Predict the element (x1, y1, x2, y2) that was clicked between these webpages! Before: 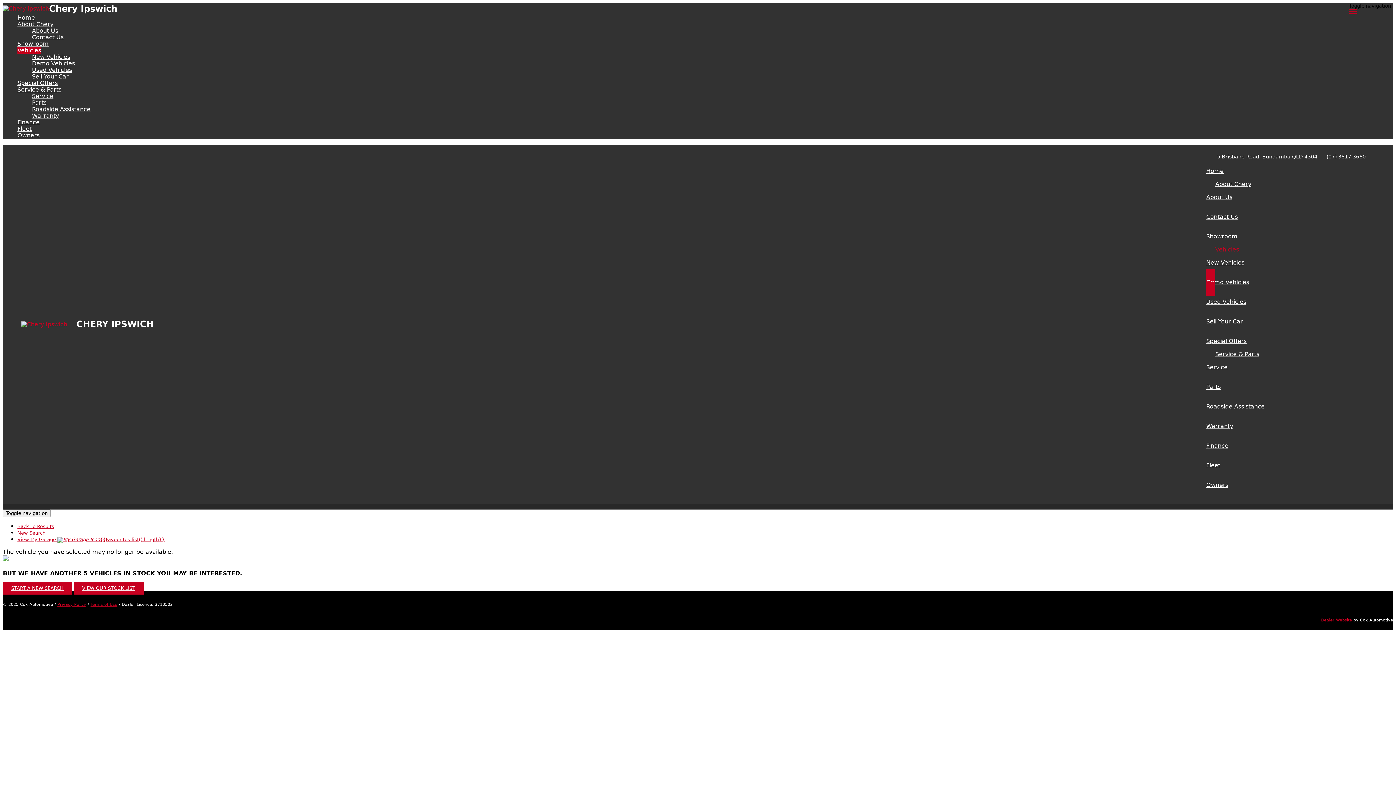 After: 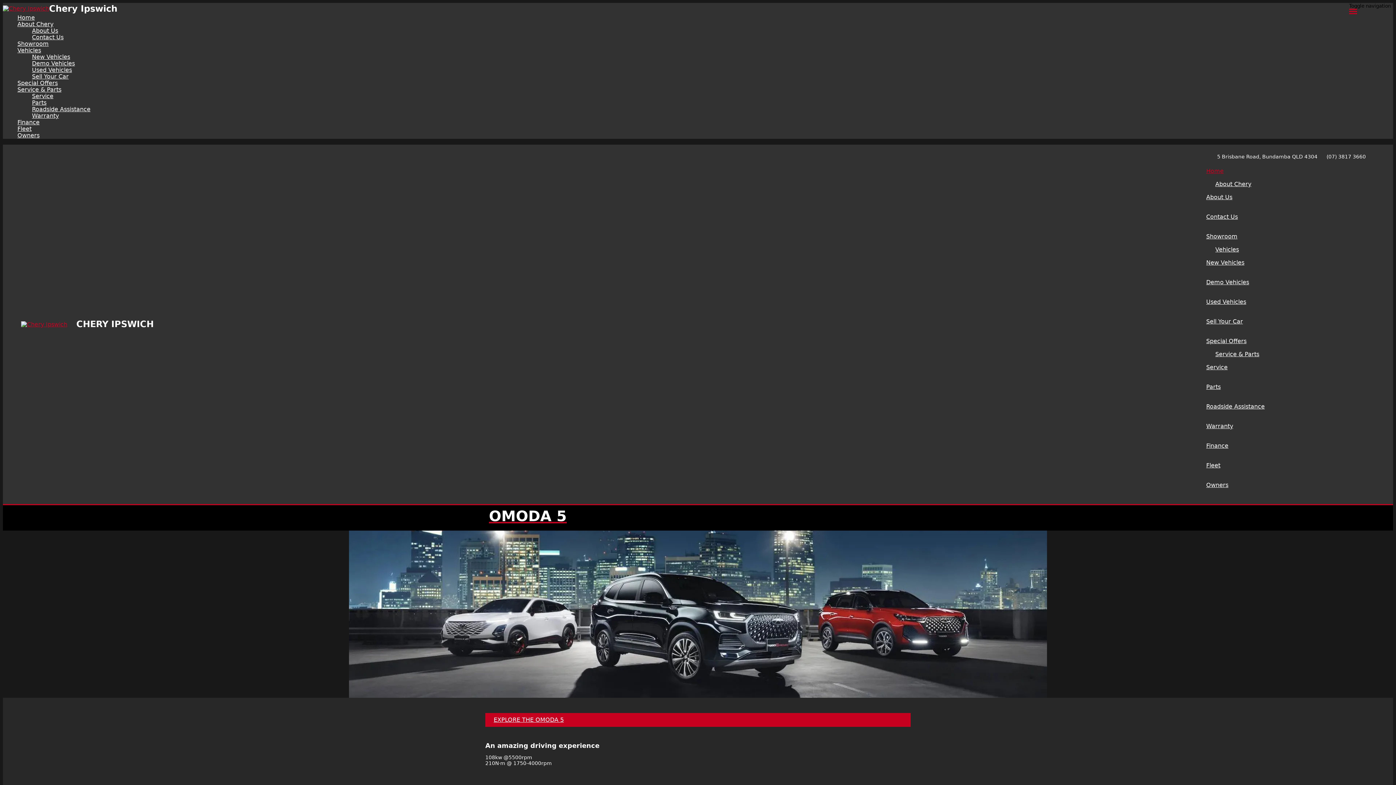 Action: bbox: (2, 5, 49, 12)